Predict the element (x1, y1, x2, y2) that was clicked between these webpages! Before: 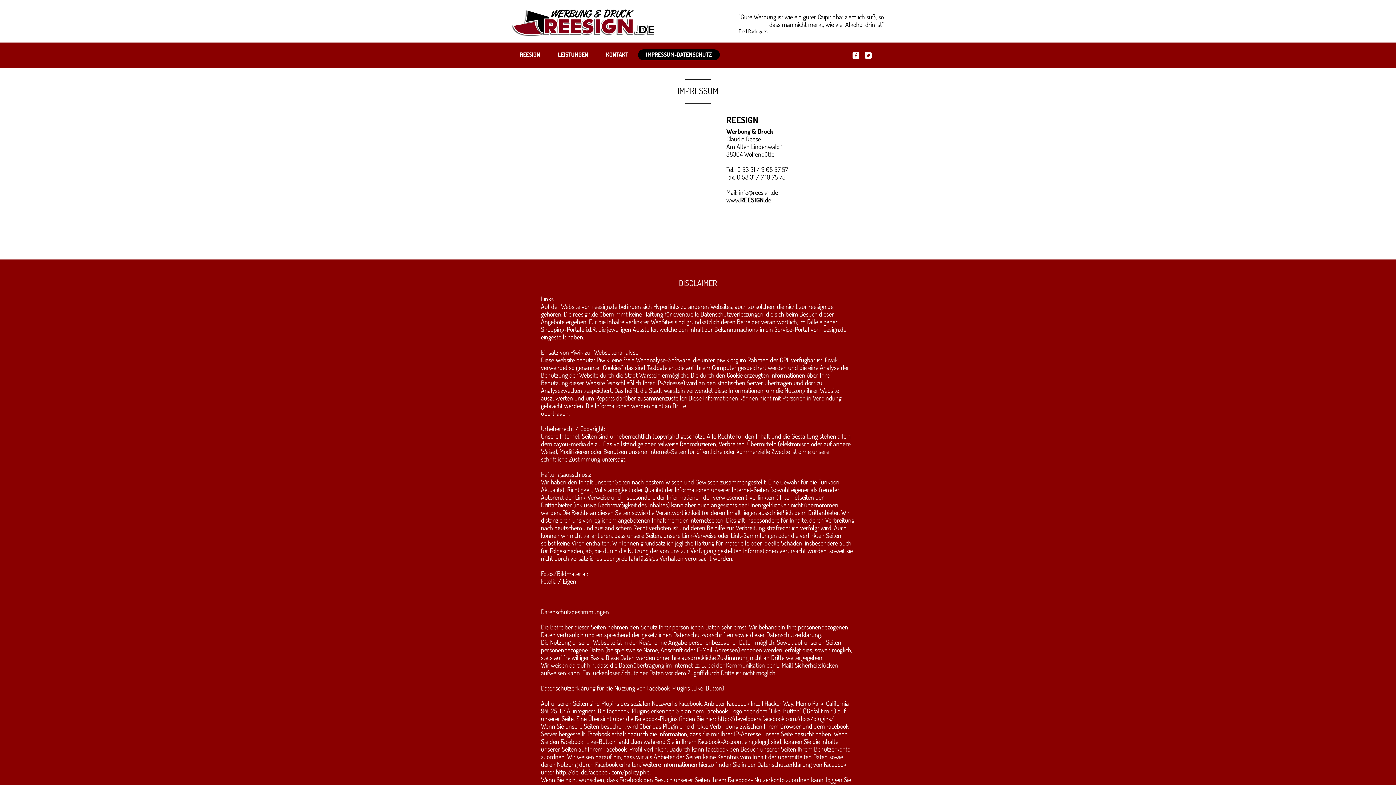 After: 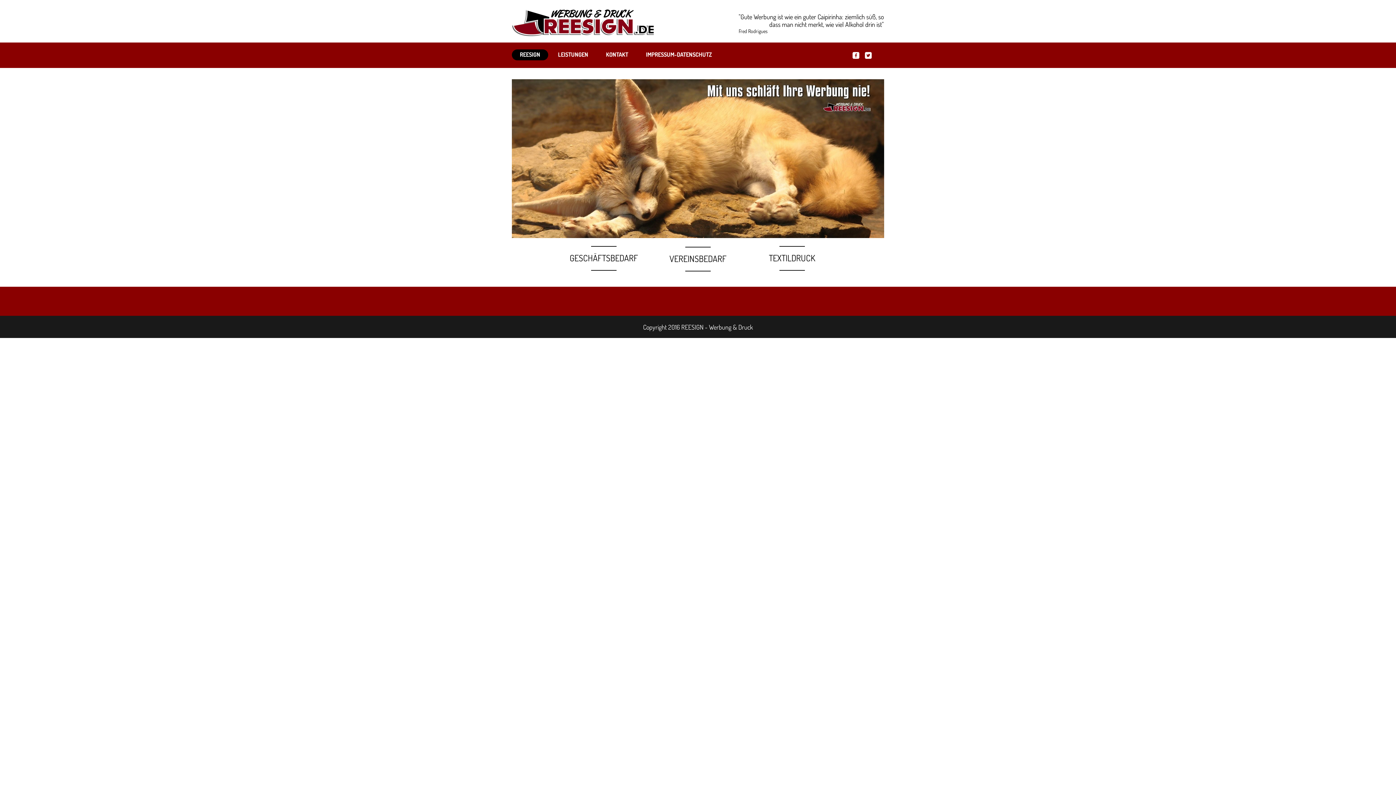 Action: bbox: (512, 9, 654, 36)